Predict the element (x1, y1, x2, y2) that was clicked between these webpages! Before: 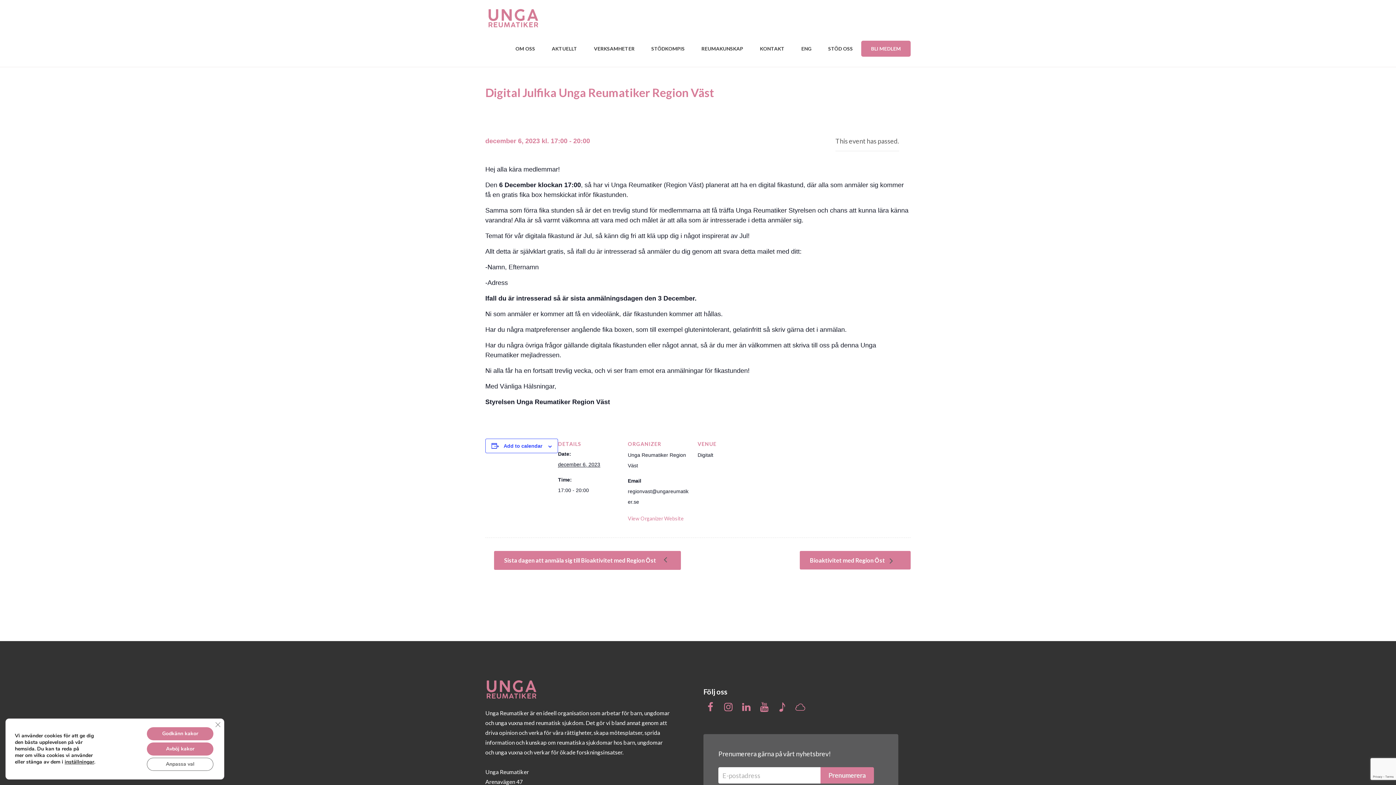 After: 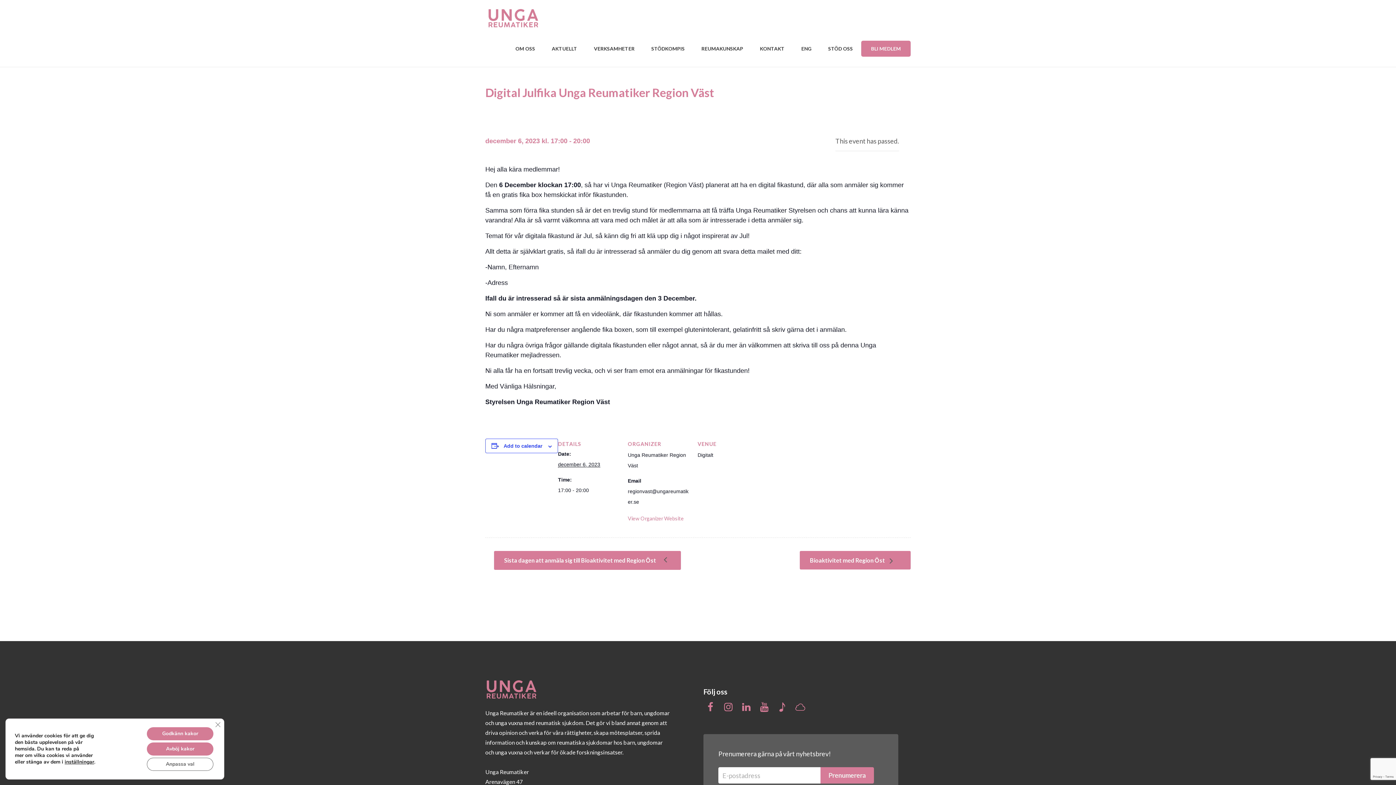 Action: bbox: (775, 700, 788, 713)